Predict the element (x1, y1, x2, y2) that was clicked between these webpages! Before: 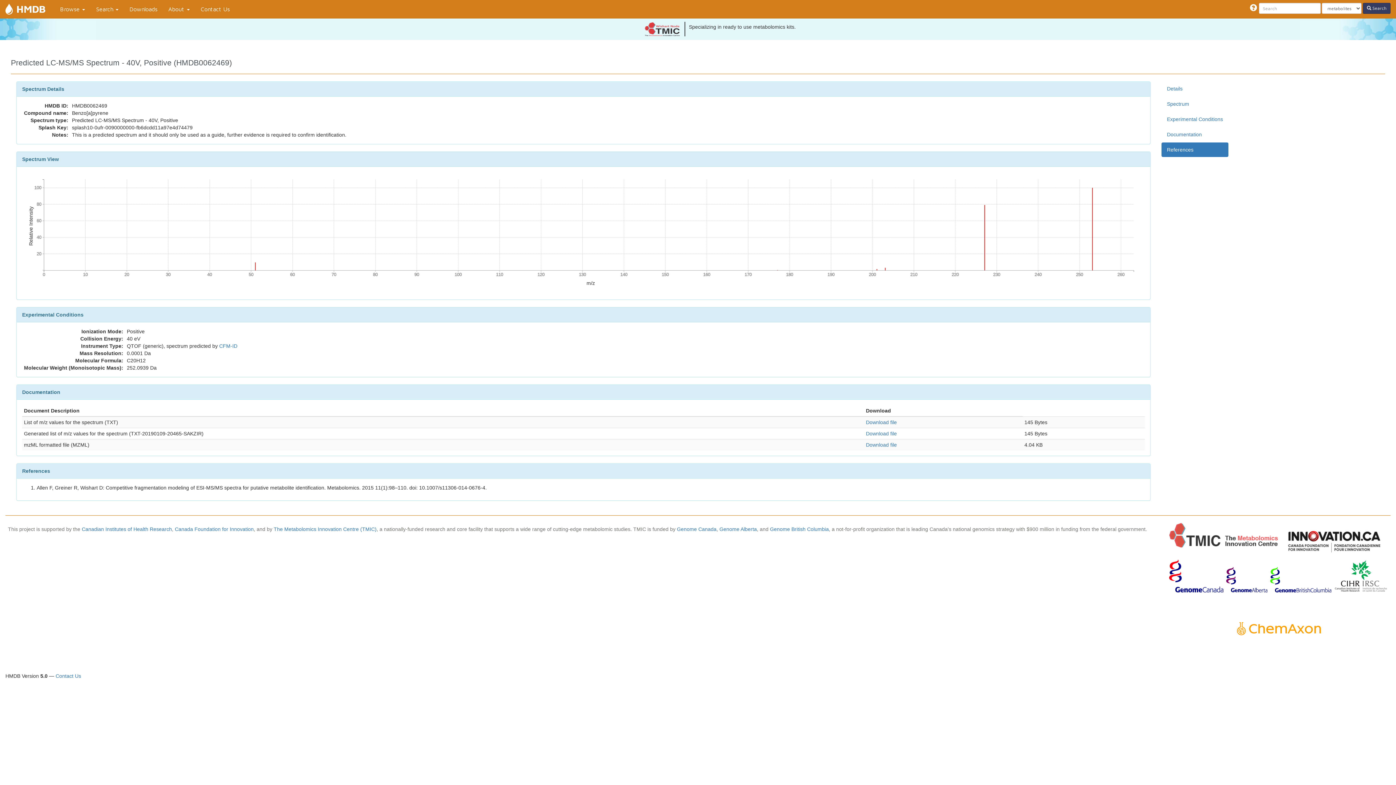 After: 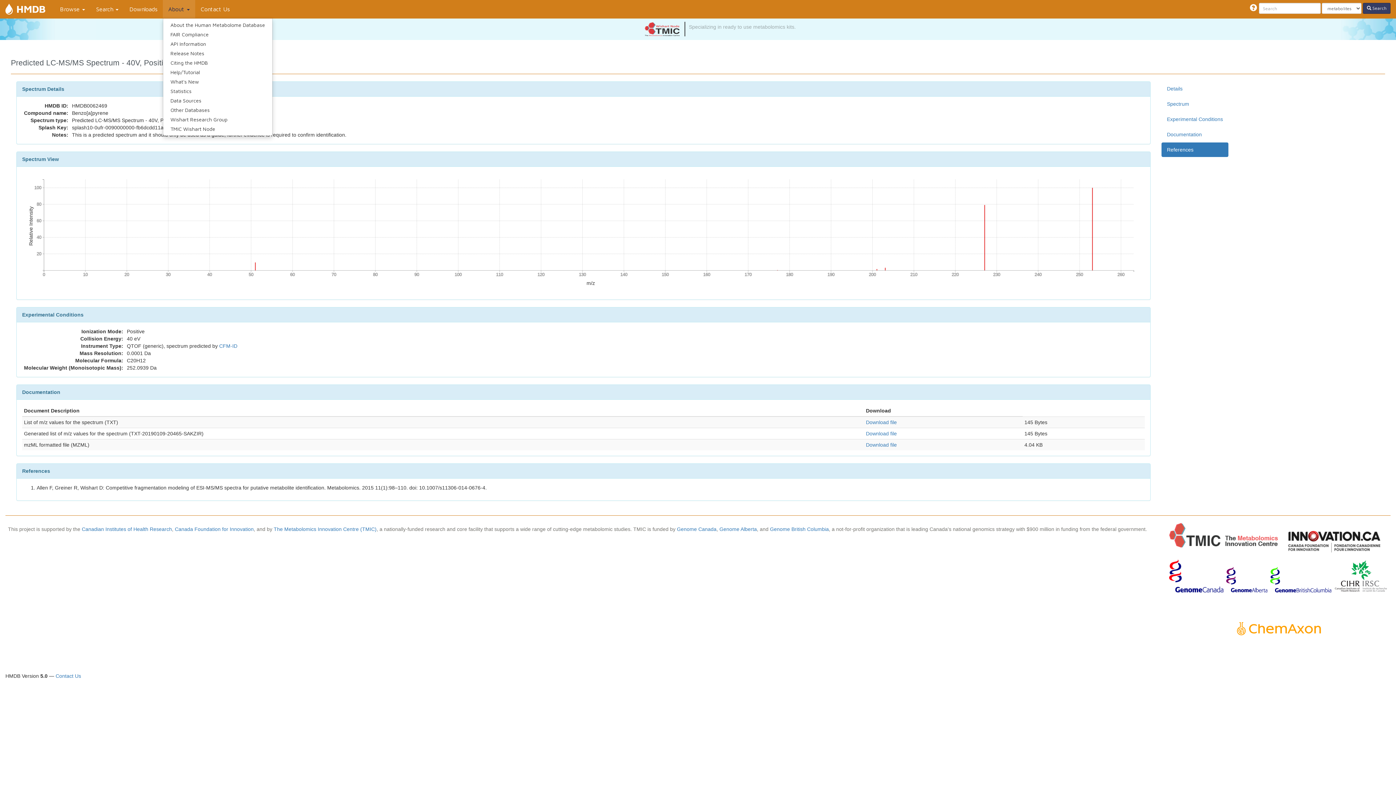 Action: label: About  bbox: (162, 0, 195, 18)